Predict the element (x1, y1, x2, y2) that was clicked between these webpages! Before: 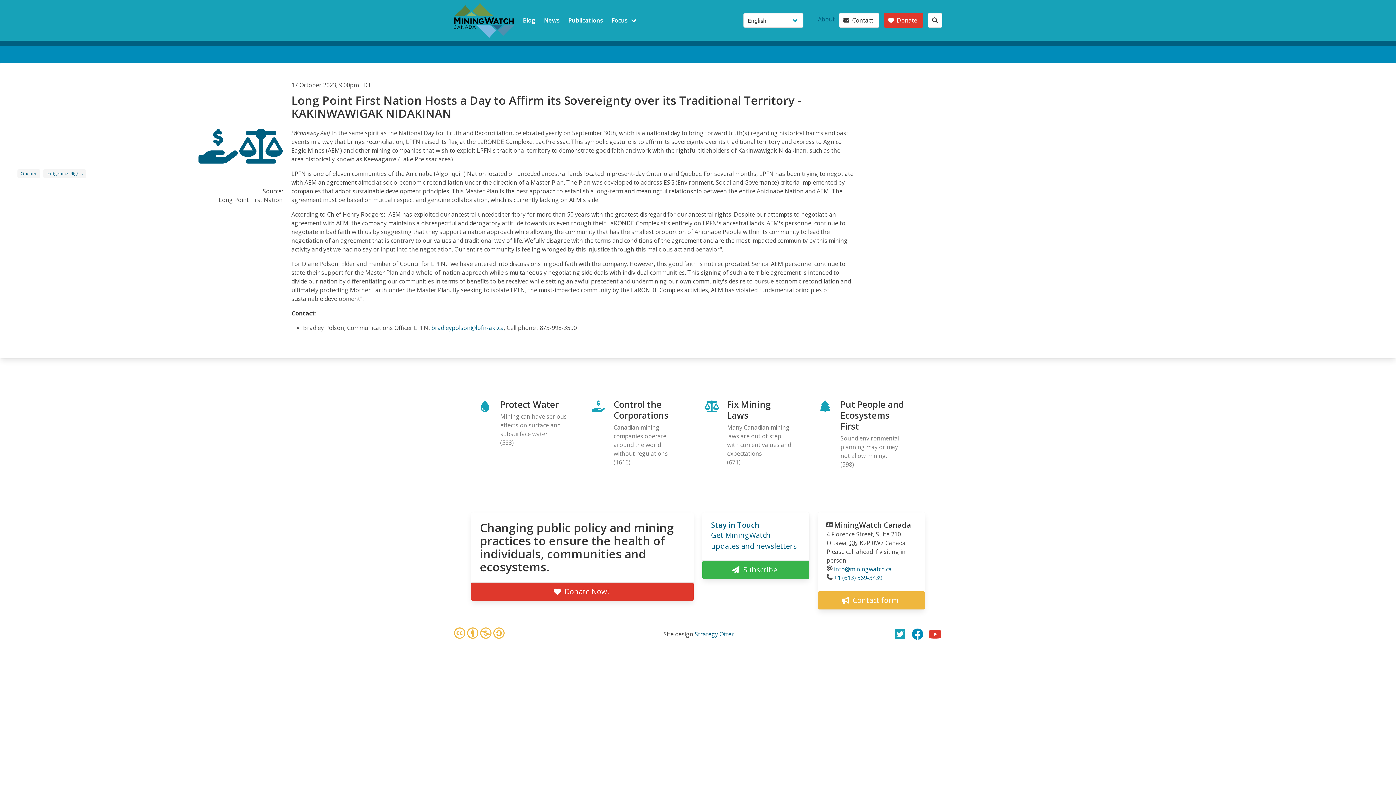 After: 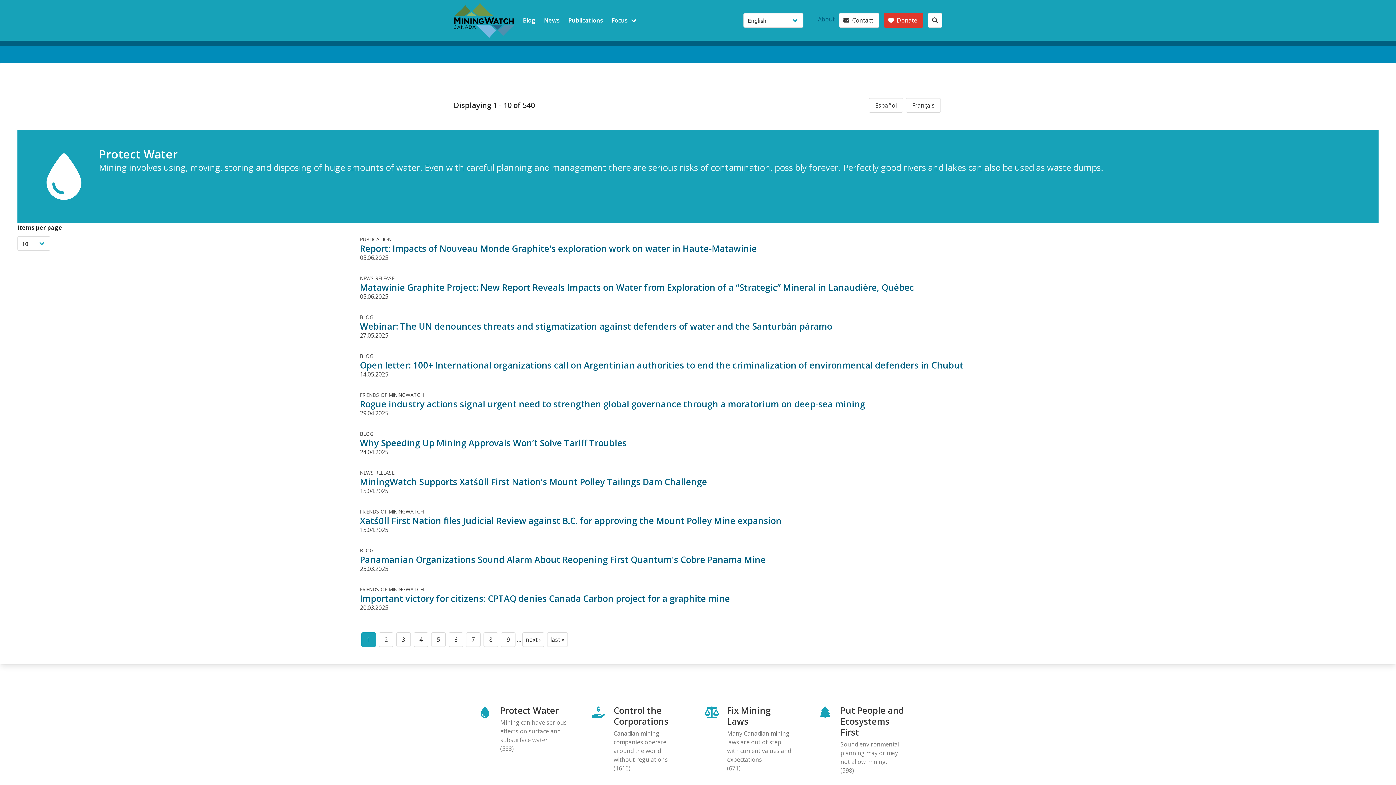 Action: bbox: (471, 393, 584, 477) label: Protect Water

Mining can have serious effects on surface and subsurface water

(583)